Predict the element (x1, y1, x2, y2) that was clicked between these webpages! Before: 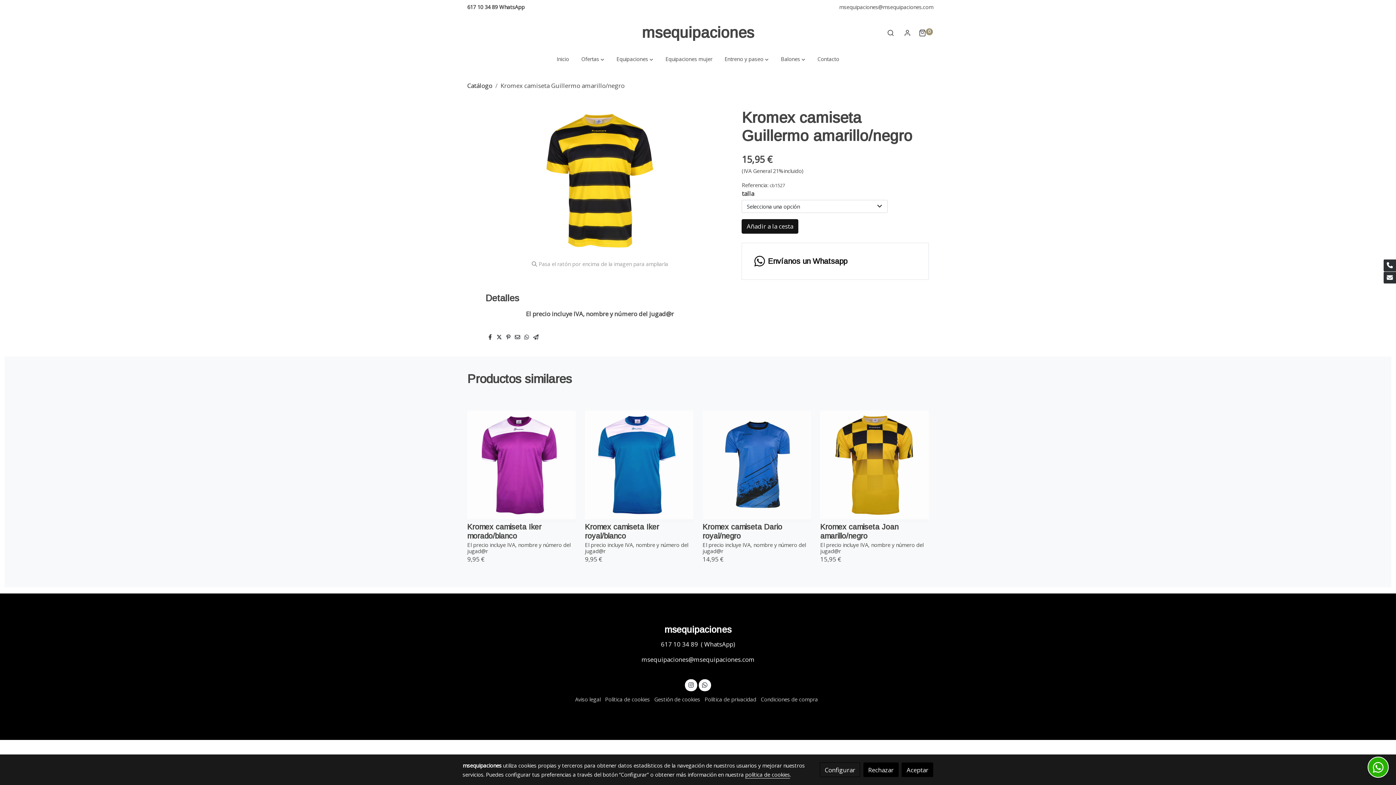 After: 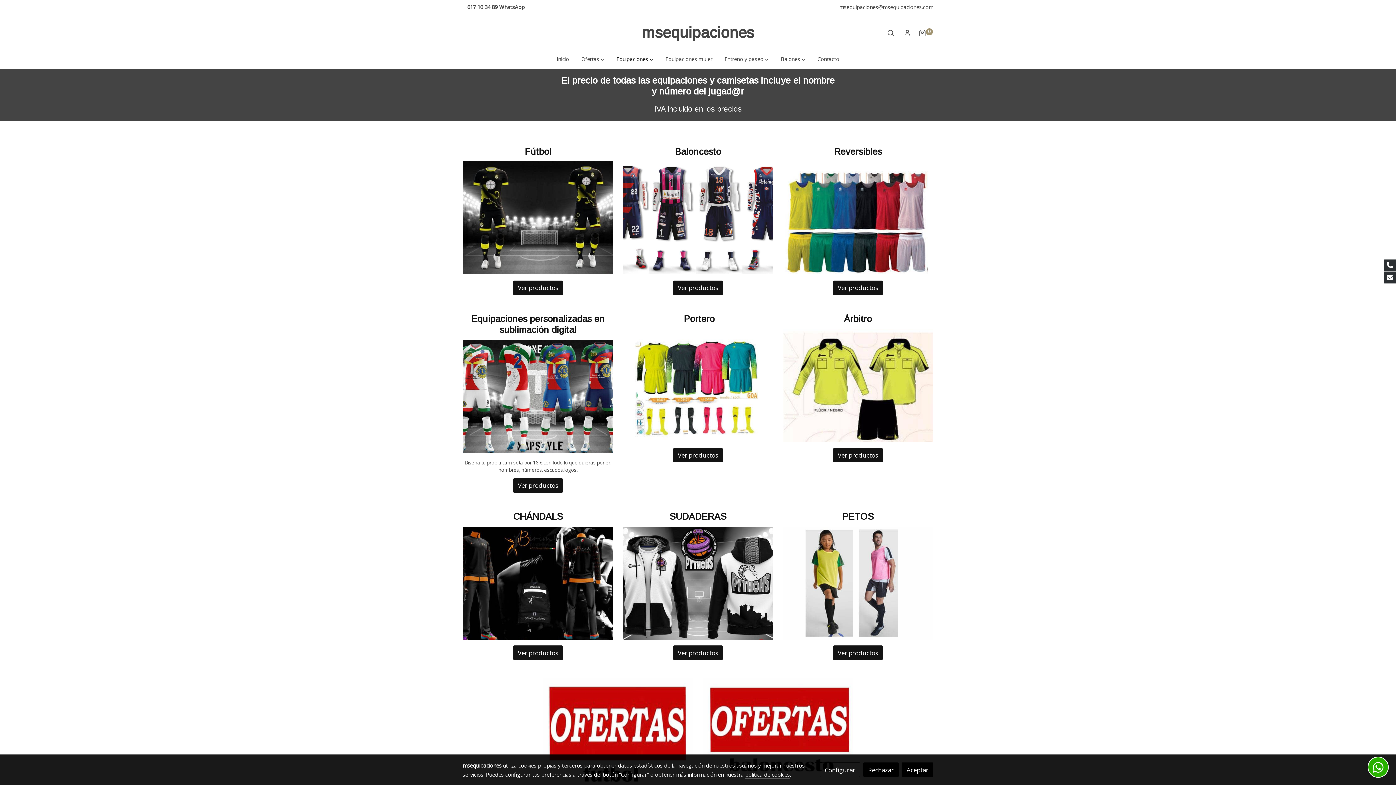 Action: bbox: (627, 23, 768, 41) label: link msequipaciones